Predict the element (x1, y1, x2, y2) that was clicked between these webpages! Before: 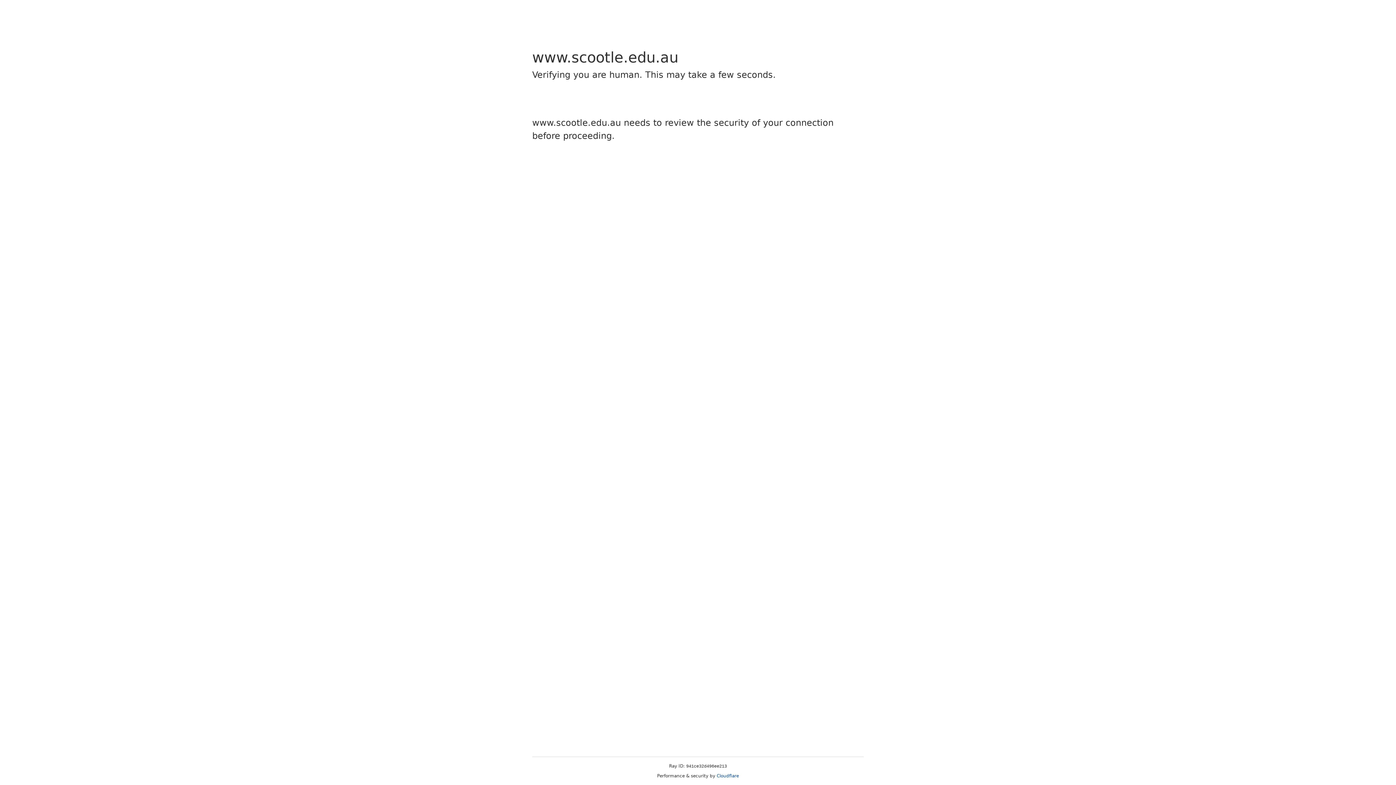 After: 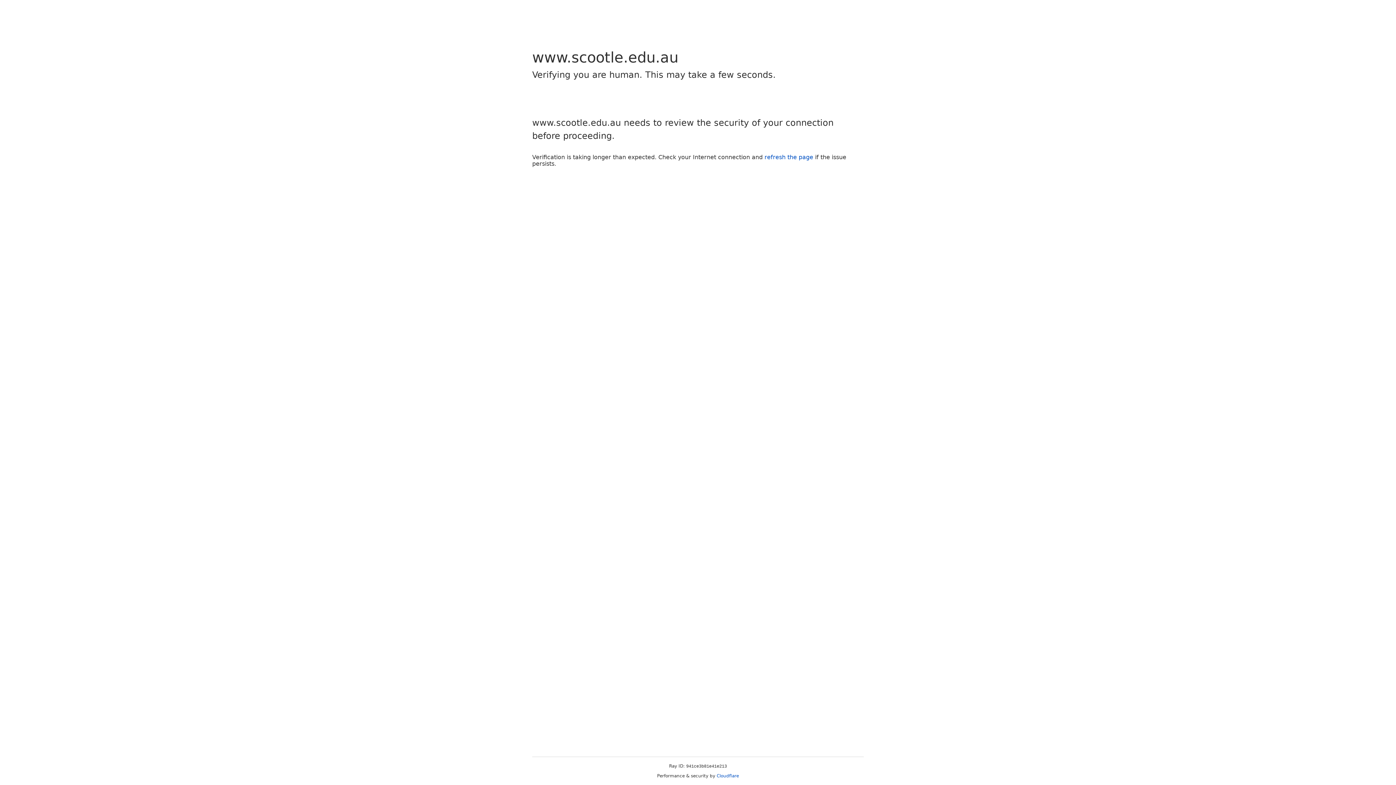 Action: label: Cloudflare bbox: (716, 773, 739, 778)